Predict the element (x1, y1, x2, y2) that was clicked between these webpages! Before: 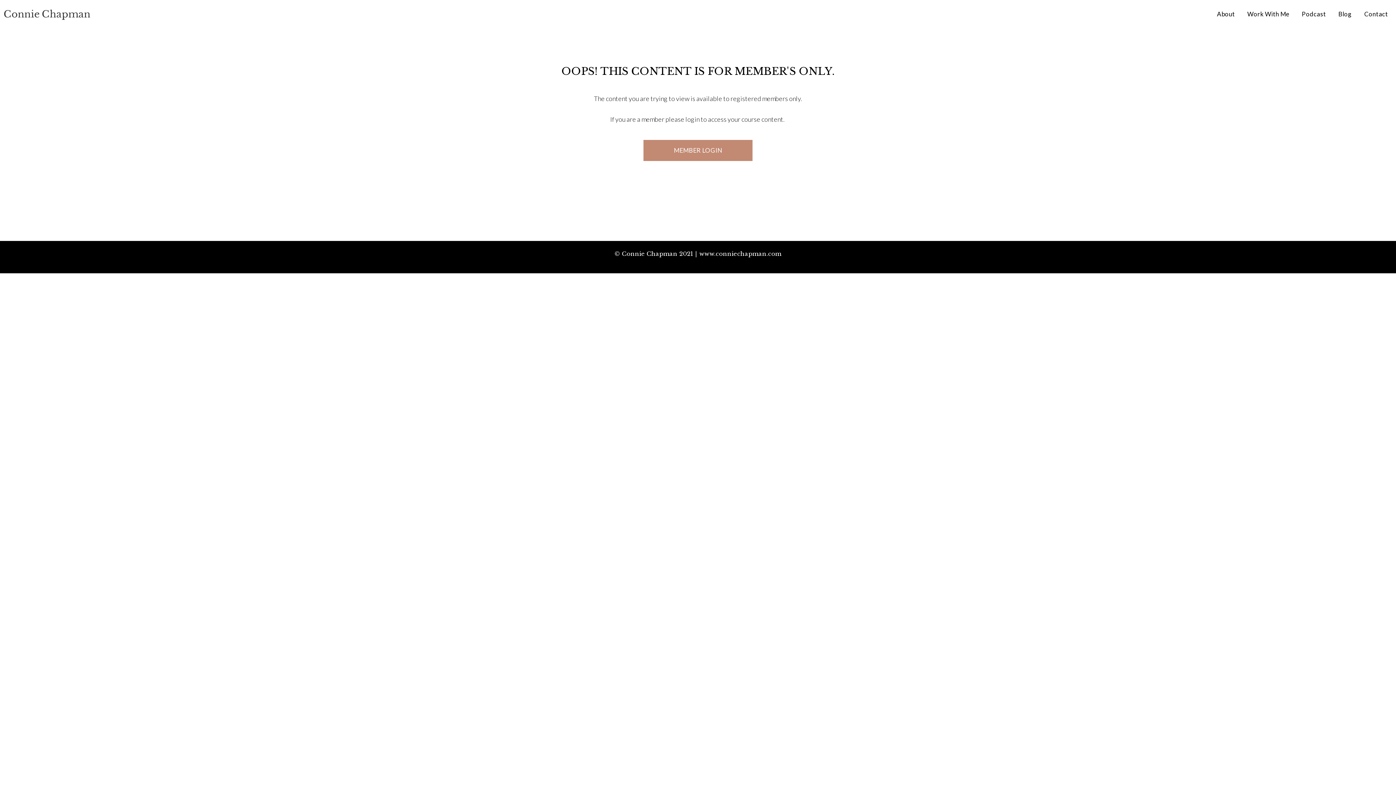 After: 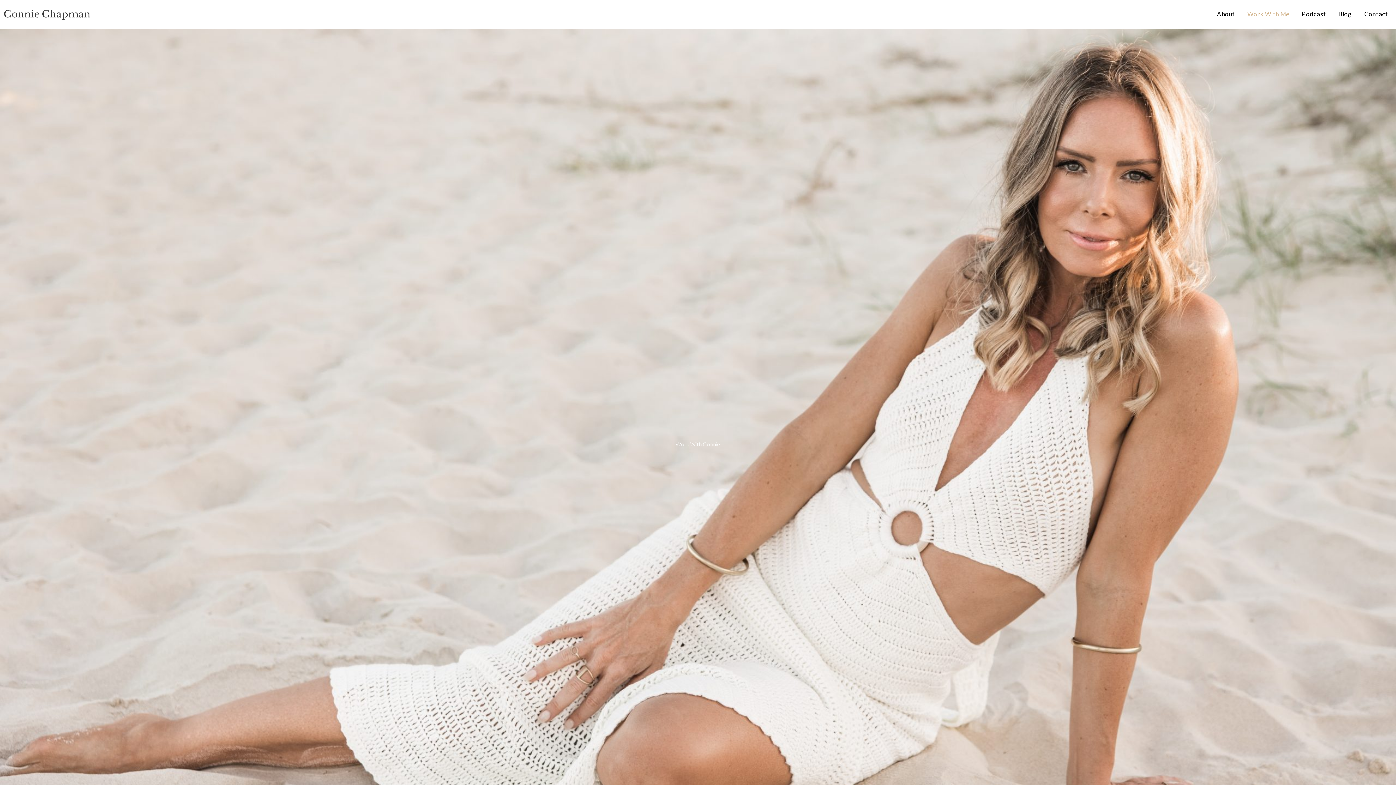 Action: bbox: (1241, 1, 1296, 26) label: Work With Me